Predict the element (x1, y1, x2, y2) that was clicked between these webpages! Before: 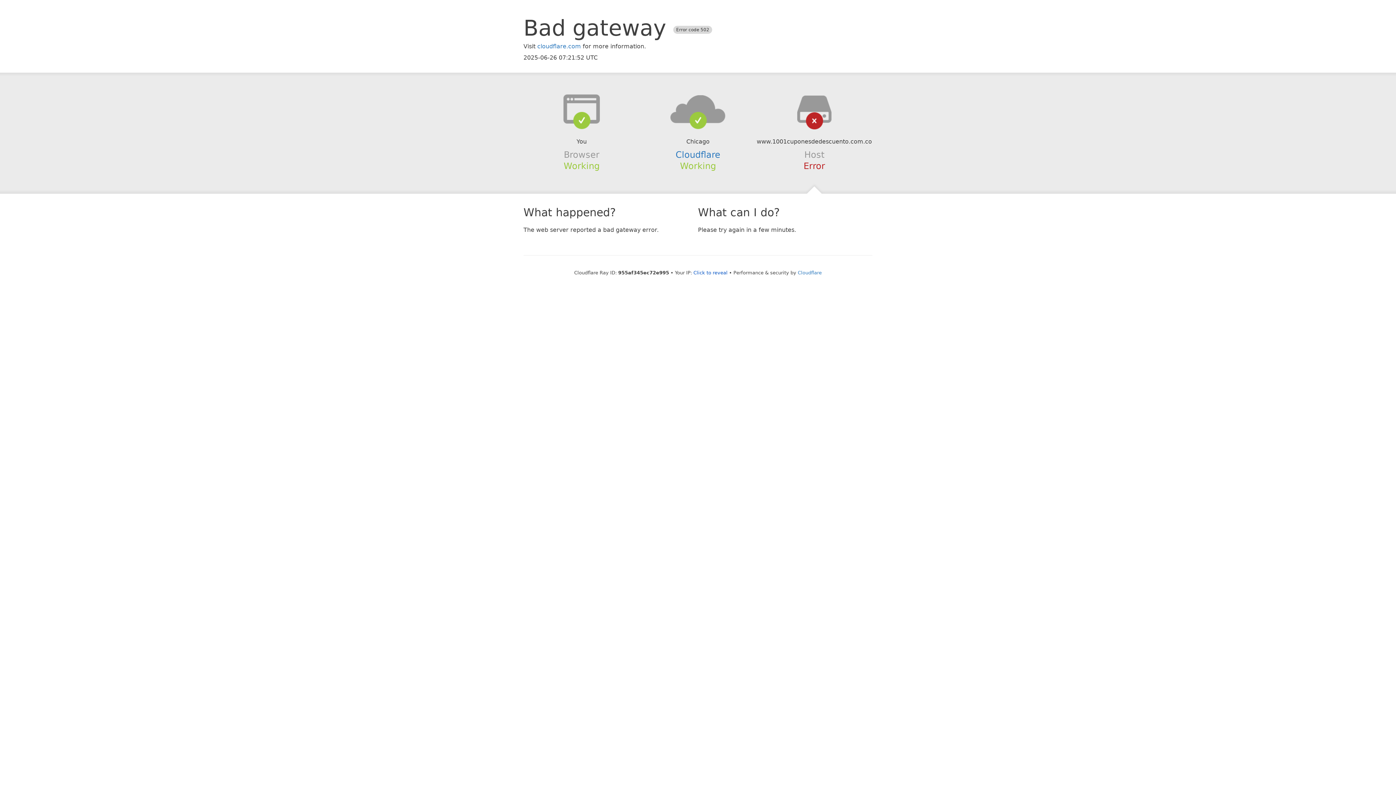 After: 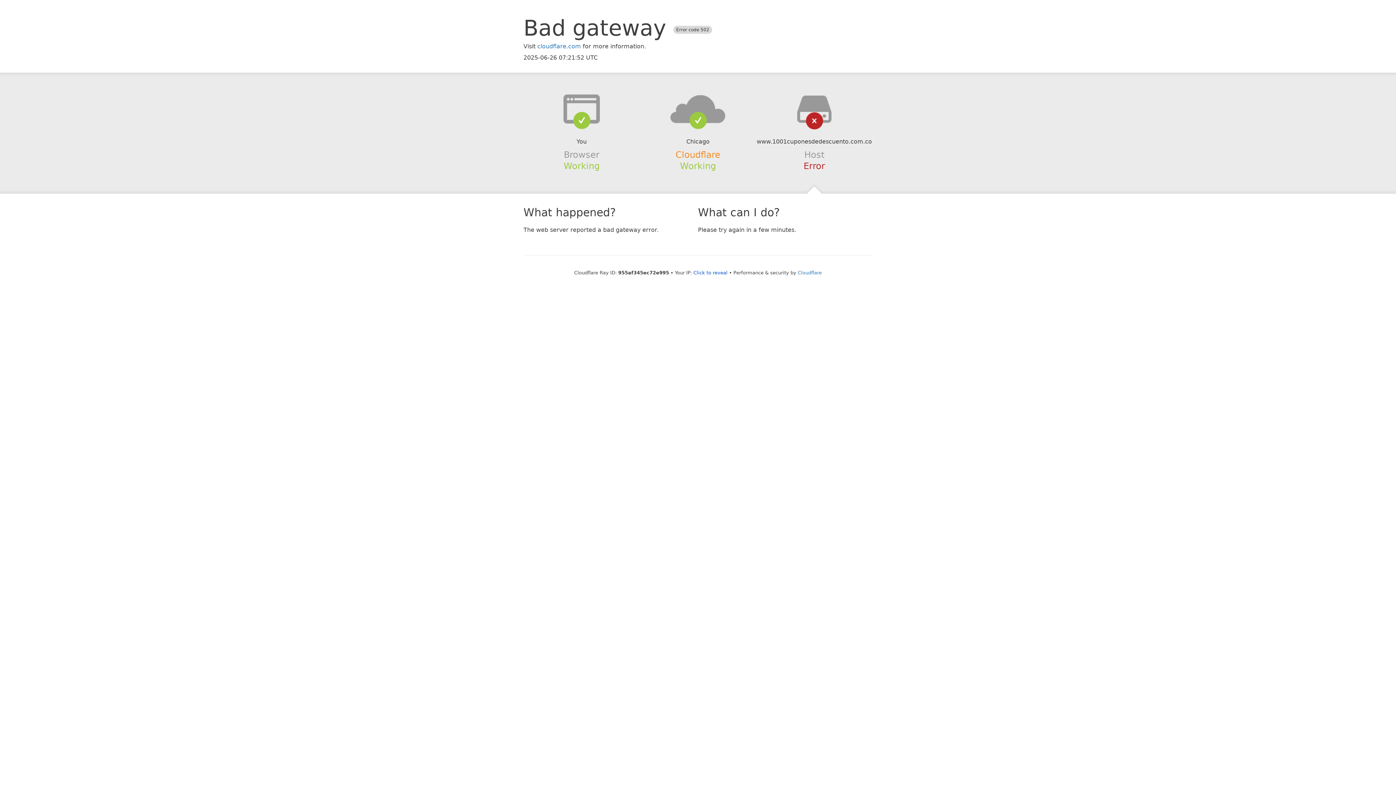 Action: label: Cloudflare bbox: (675, 149, 720, 159)